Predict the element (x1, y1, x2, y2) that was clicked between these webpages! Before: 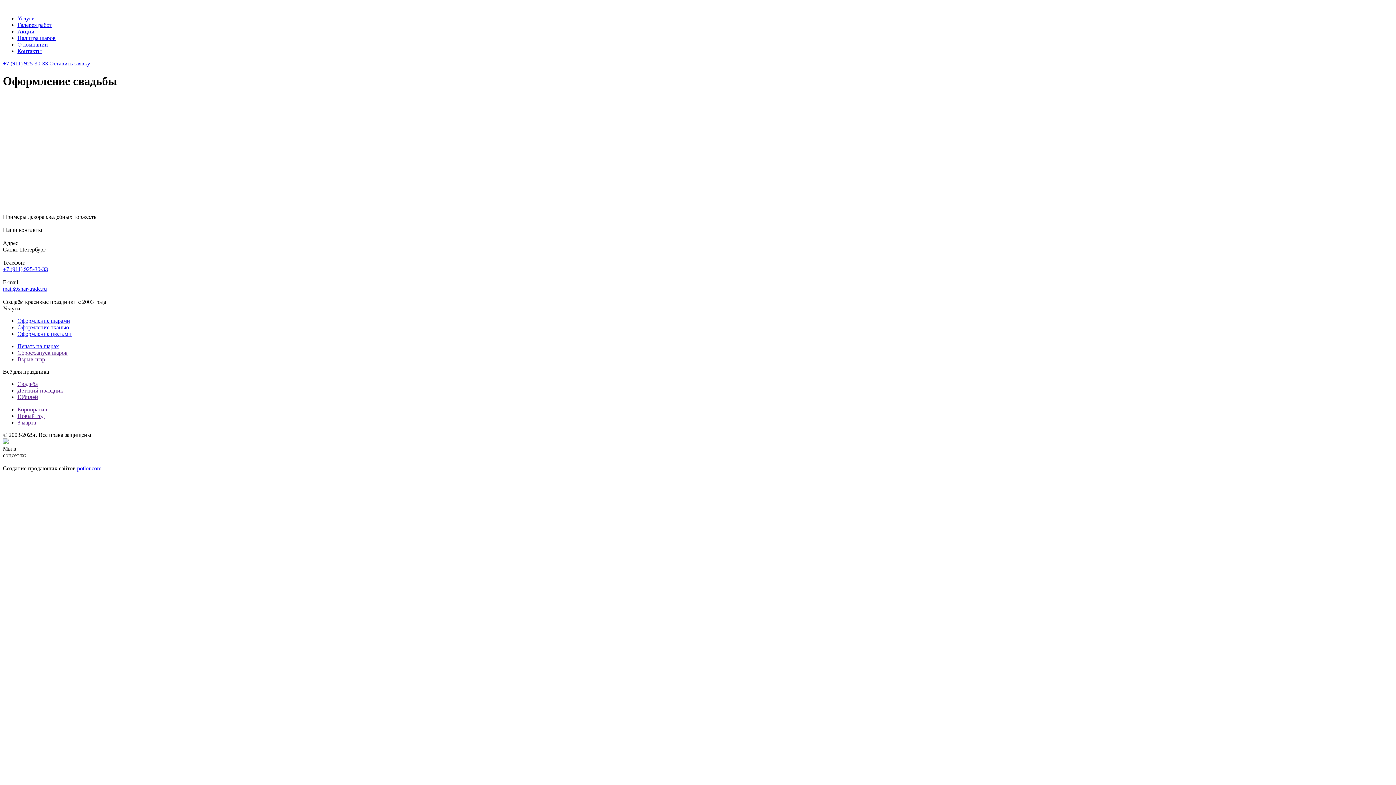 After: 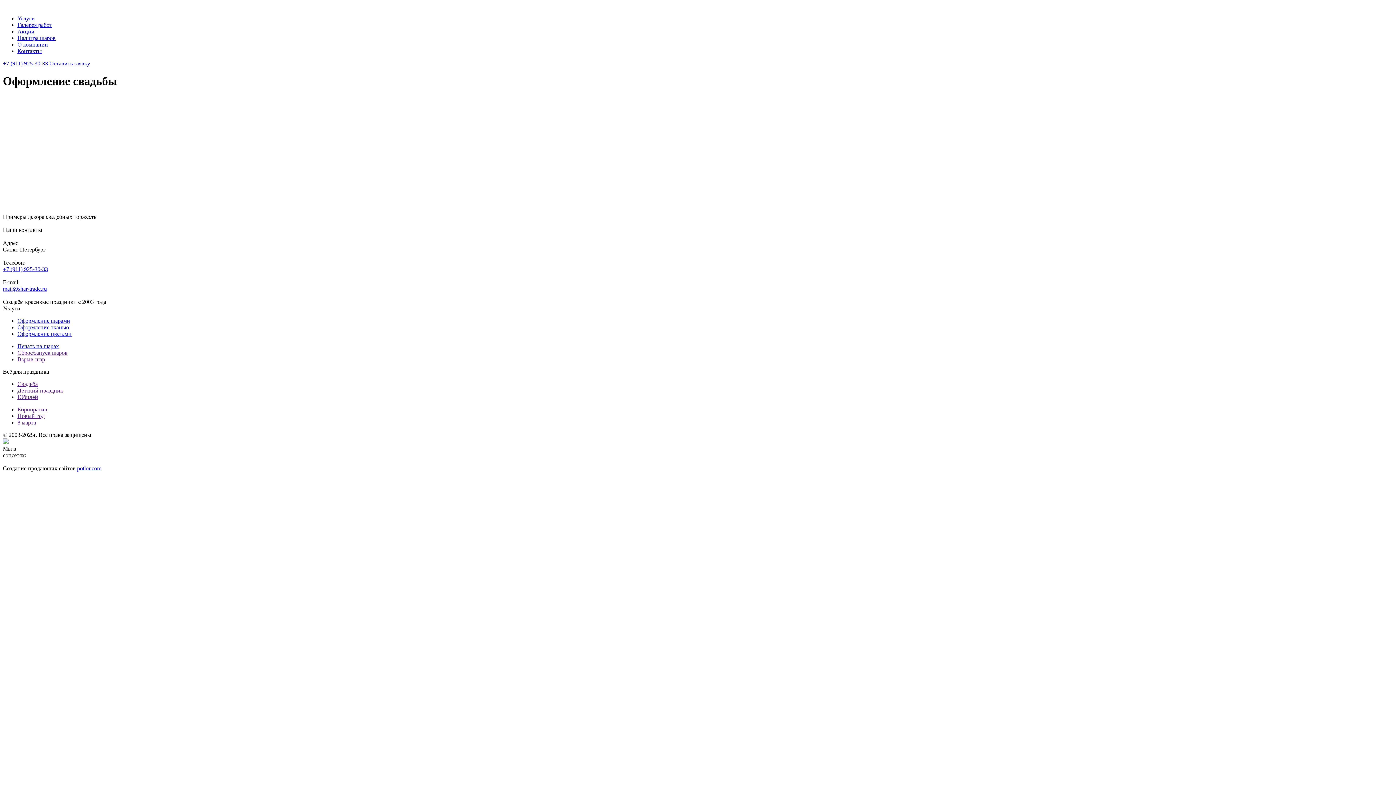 Action: bbox: (17, 406, 47, 412) label: Корпоратив